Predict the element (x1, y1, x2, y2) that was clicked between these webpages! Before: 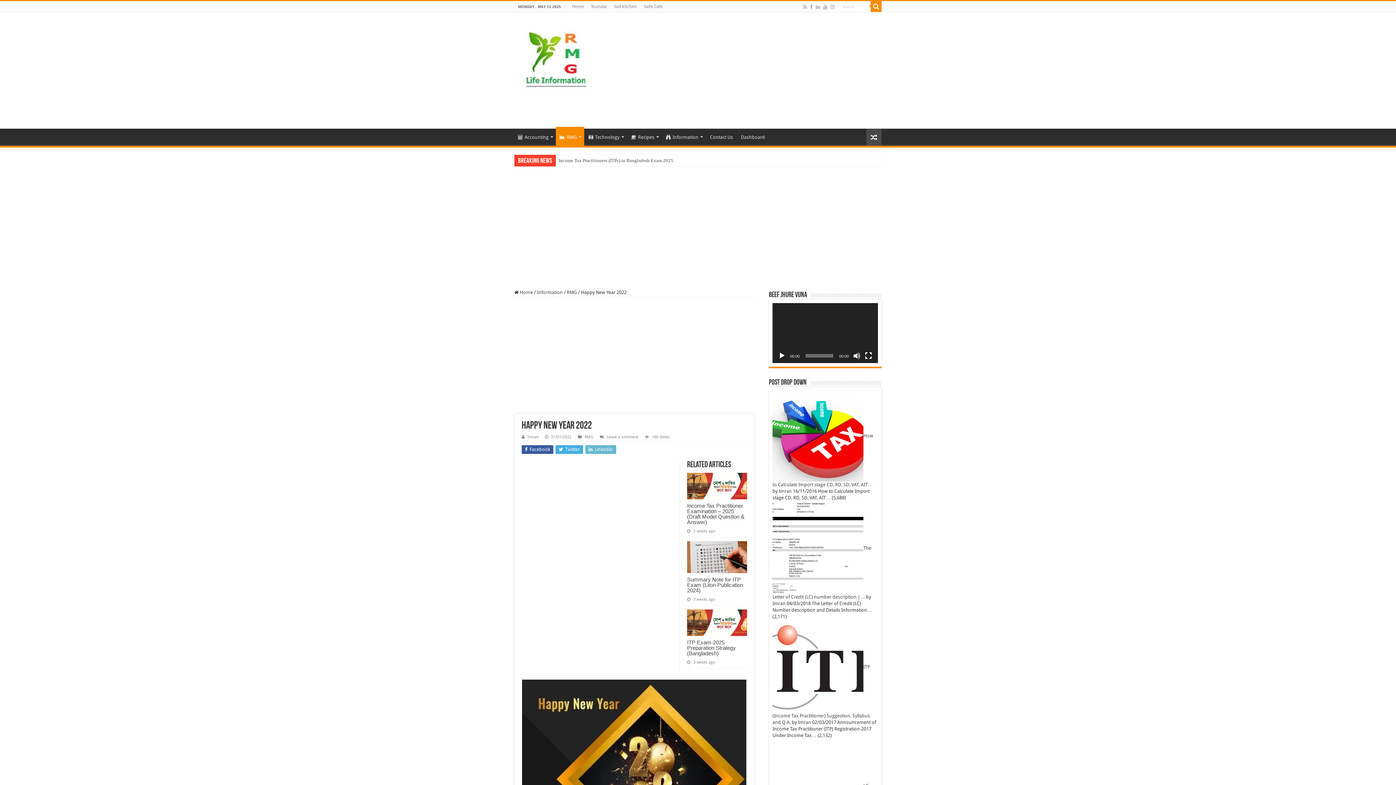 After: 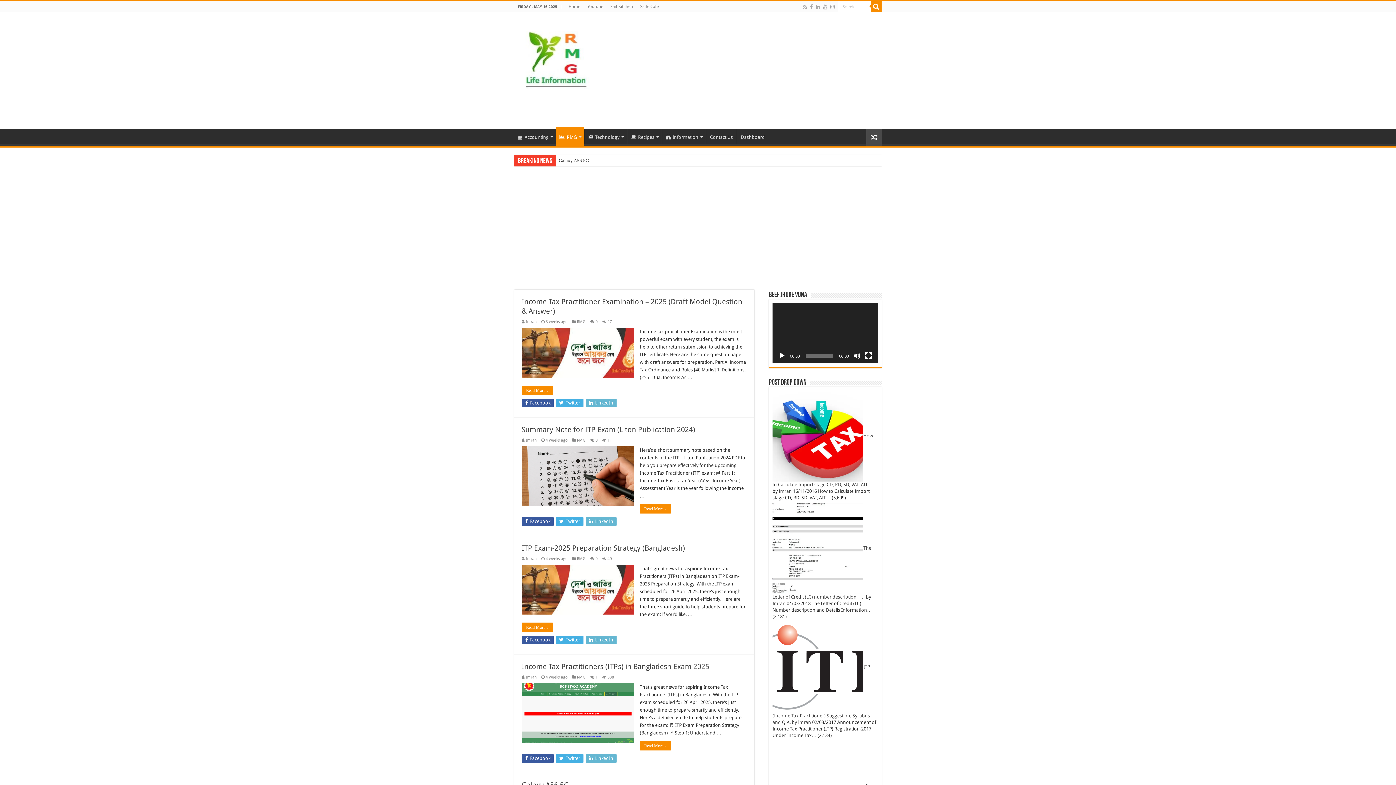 Action: bbox: (527, 434, 538, 439) label: Imran